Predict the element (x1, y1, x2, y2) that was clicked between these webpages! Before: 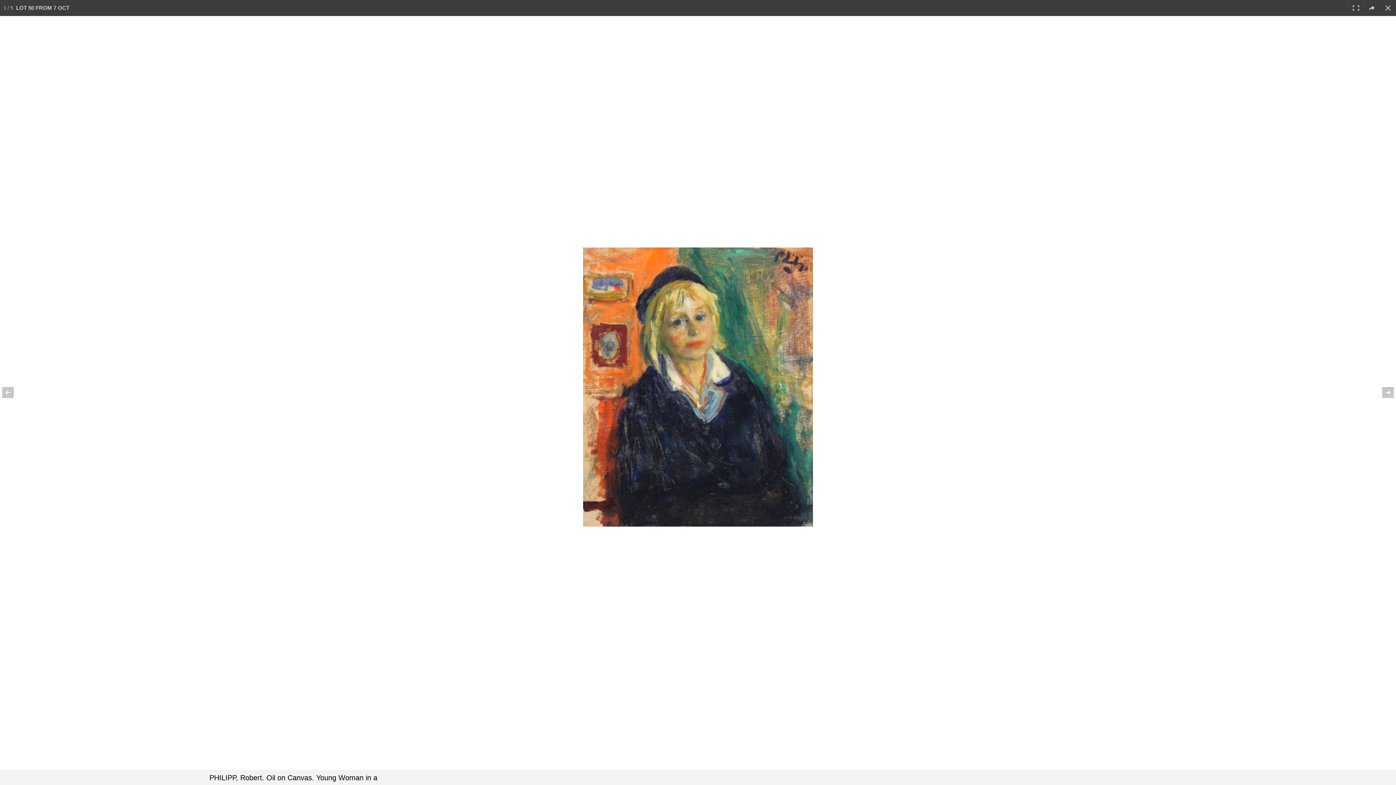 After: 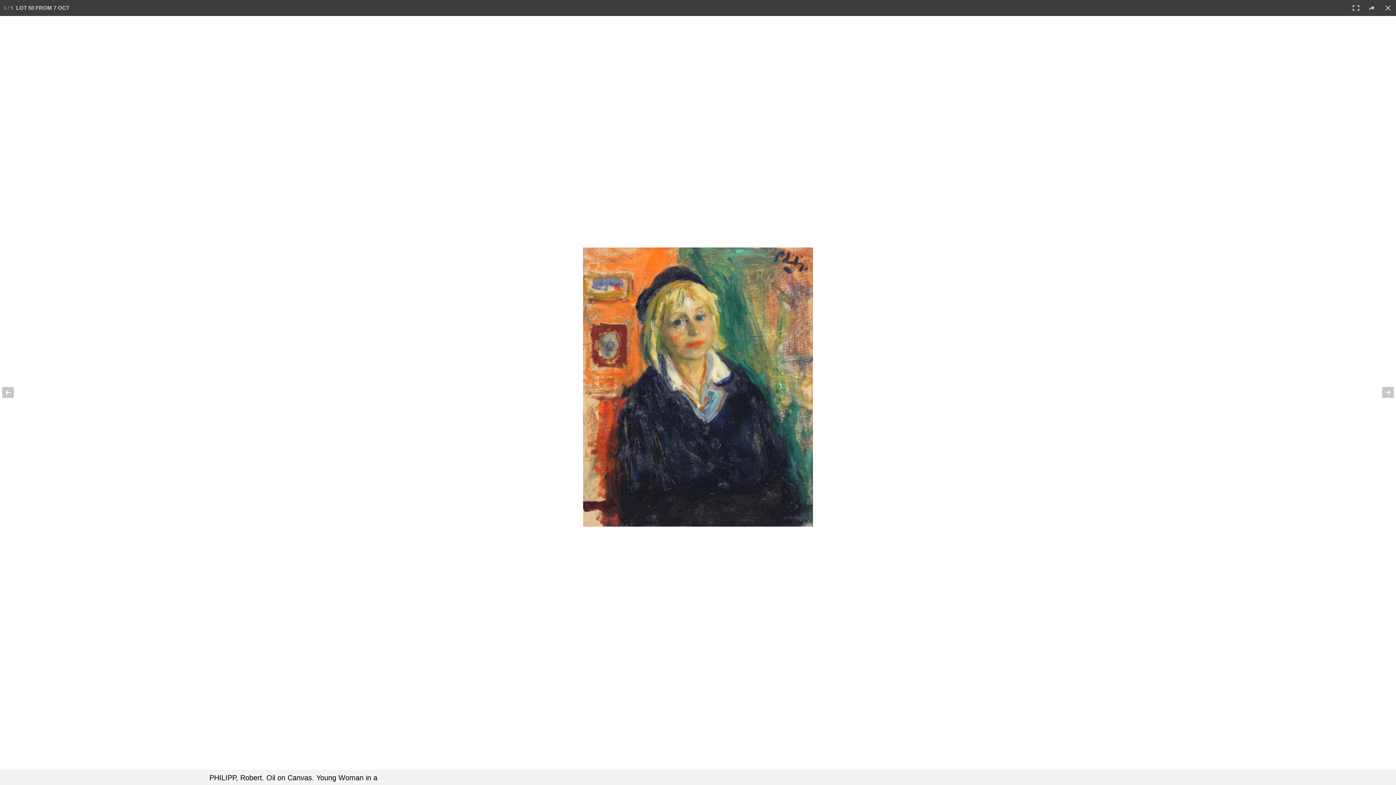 Action: bbox: (1348, 0, 1364, 16)